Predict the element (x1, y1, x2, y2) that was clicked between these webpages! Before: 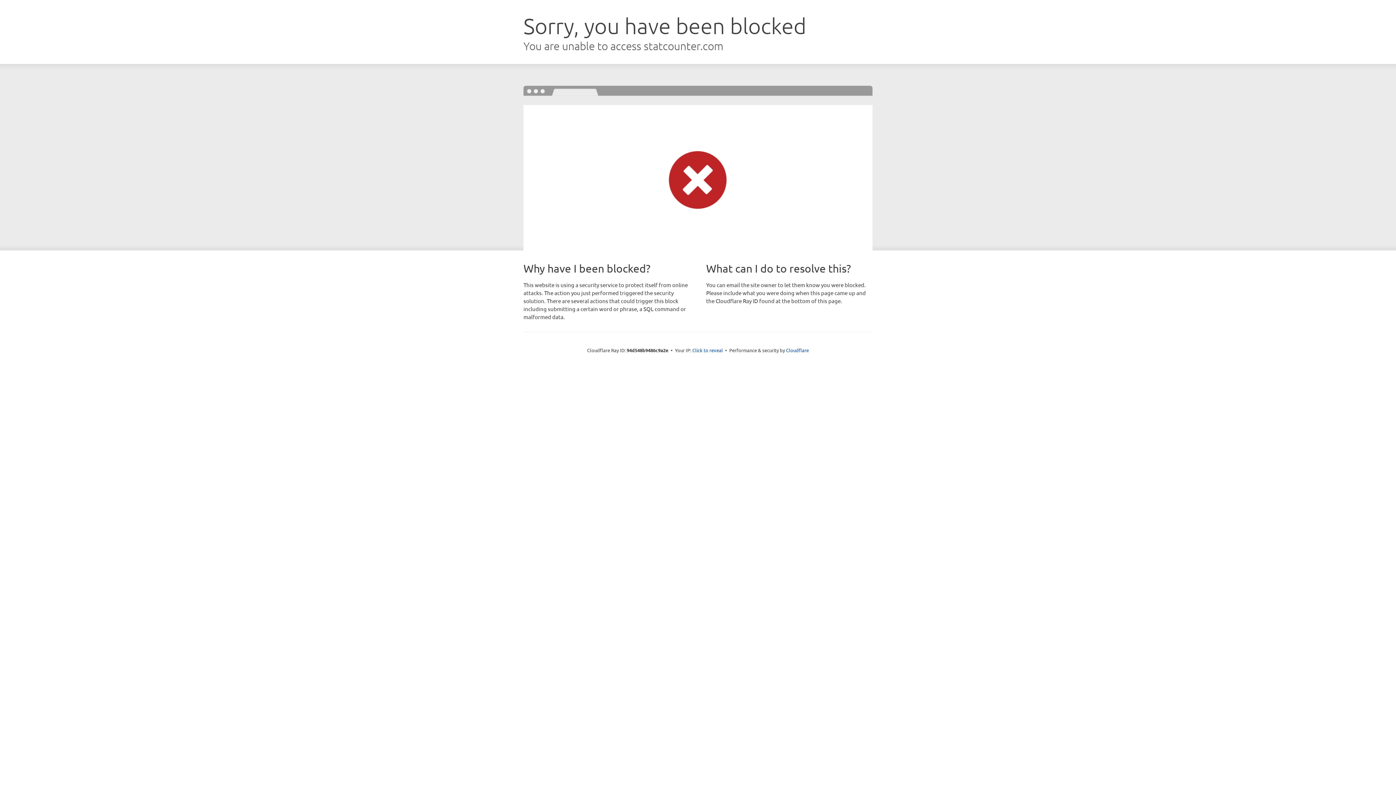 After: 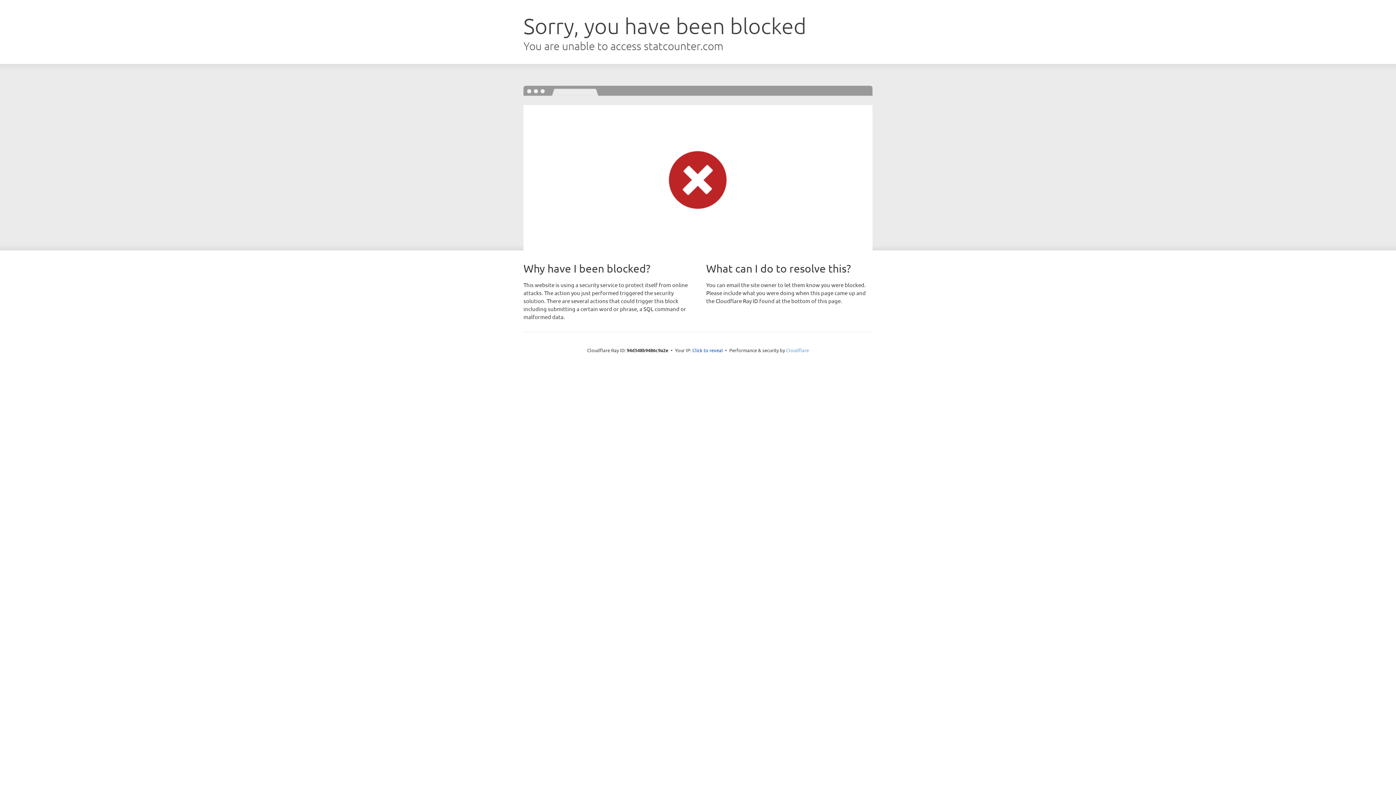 Action: bbox: (786, 347, 809, 353) label: Cloudflare